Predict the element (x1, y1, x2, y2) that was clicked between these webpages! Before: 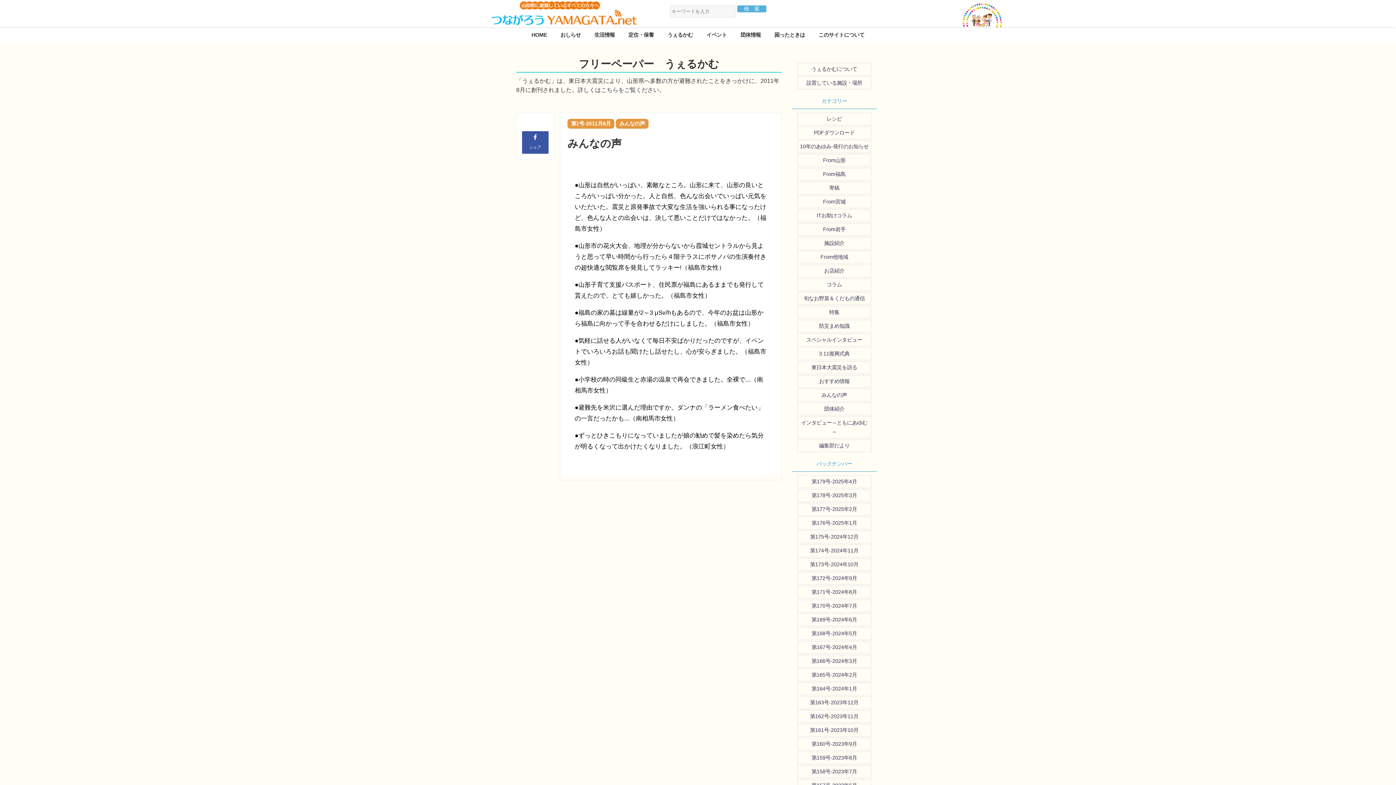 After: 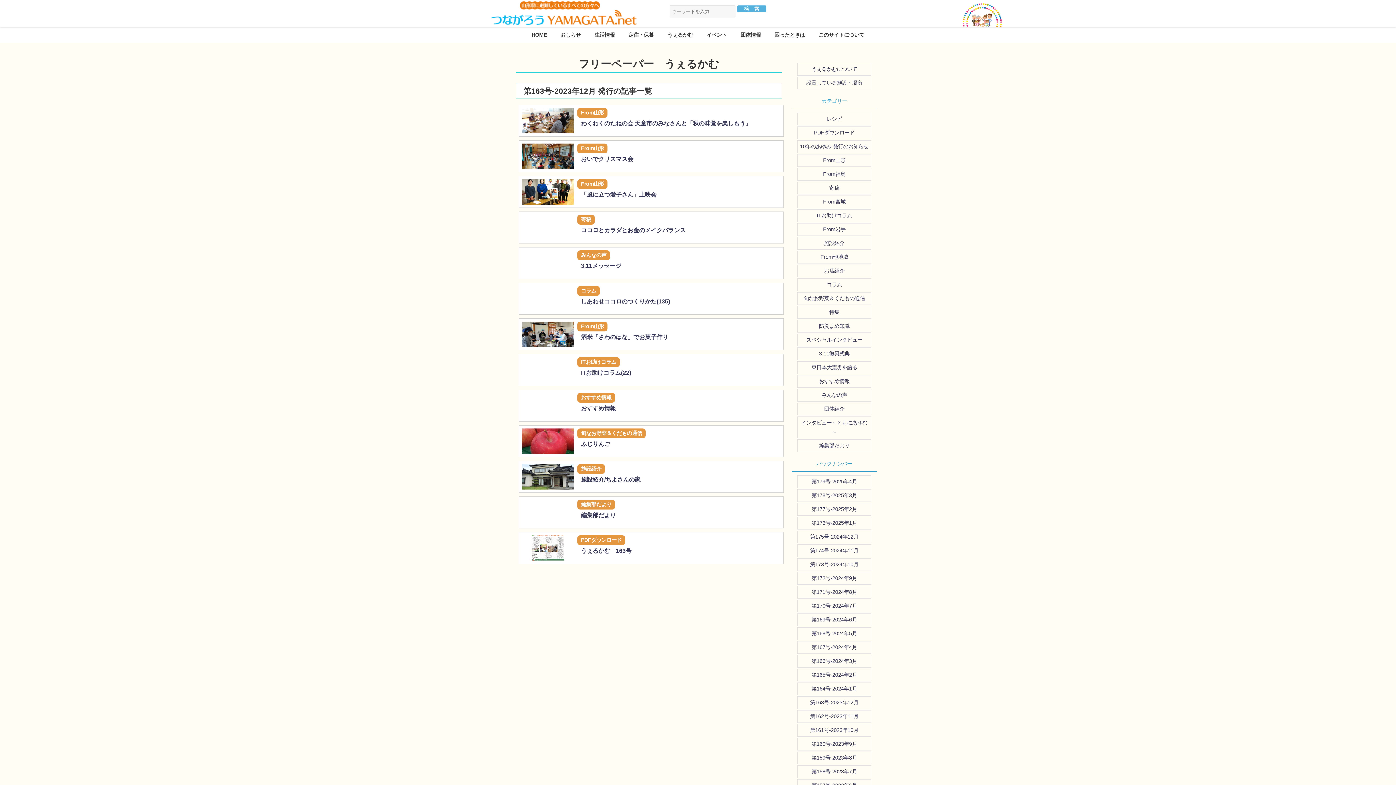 Action: bbox: (797, 696, 871, 709) label: 第163号-2023年12月